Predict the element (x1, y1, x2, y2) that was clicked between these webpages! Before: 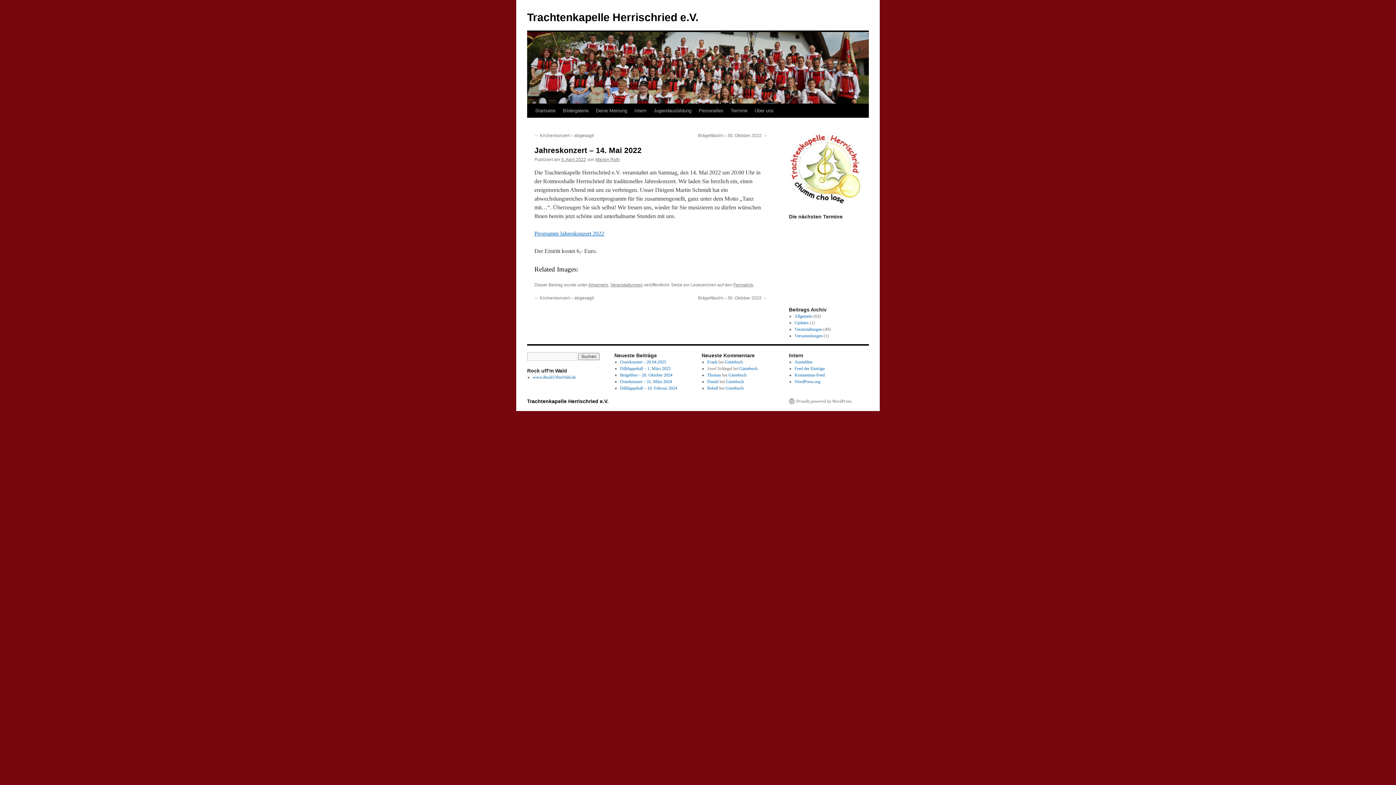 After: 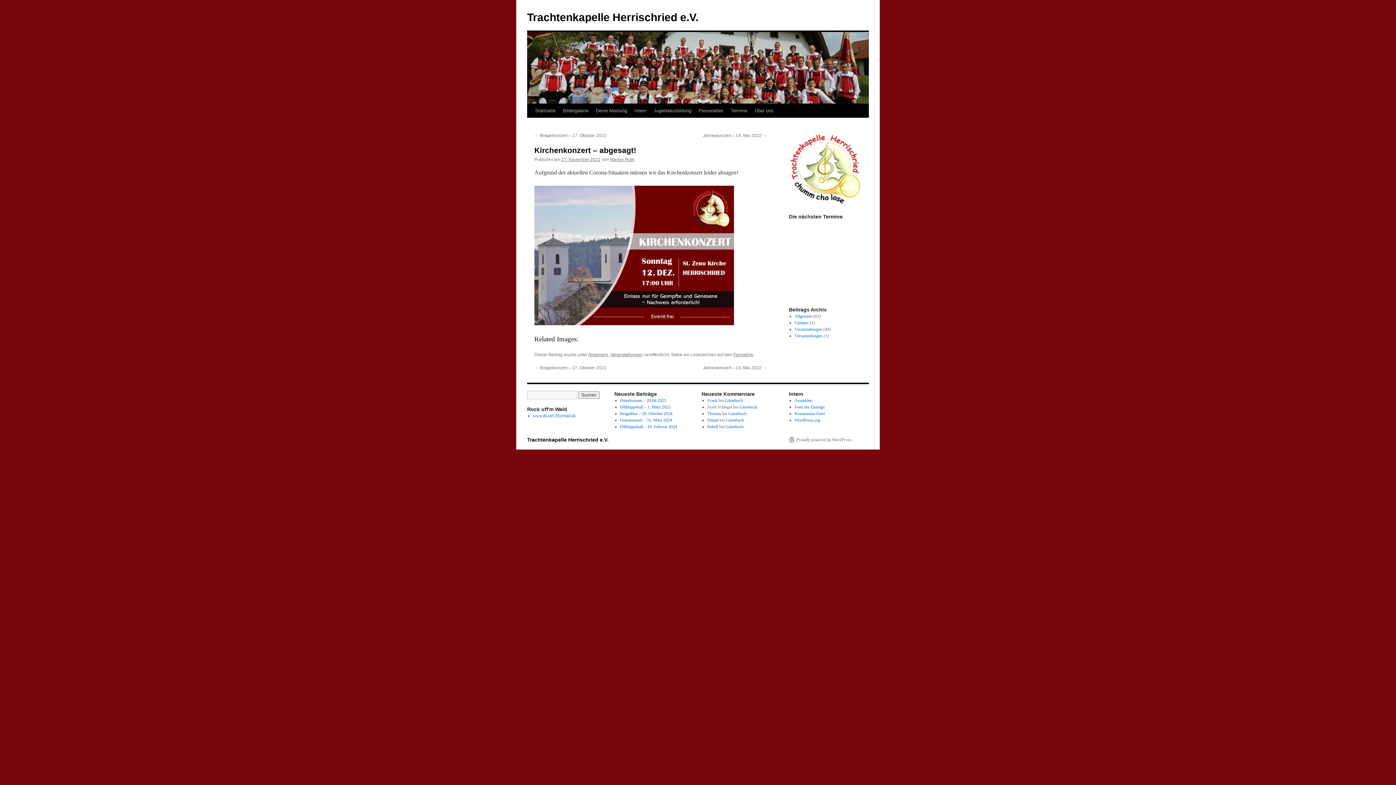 Action: bbox: (534, 295, 594, 300) label: ← Kirchenkonzert – abgesagt!